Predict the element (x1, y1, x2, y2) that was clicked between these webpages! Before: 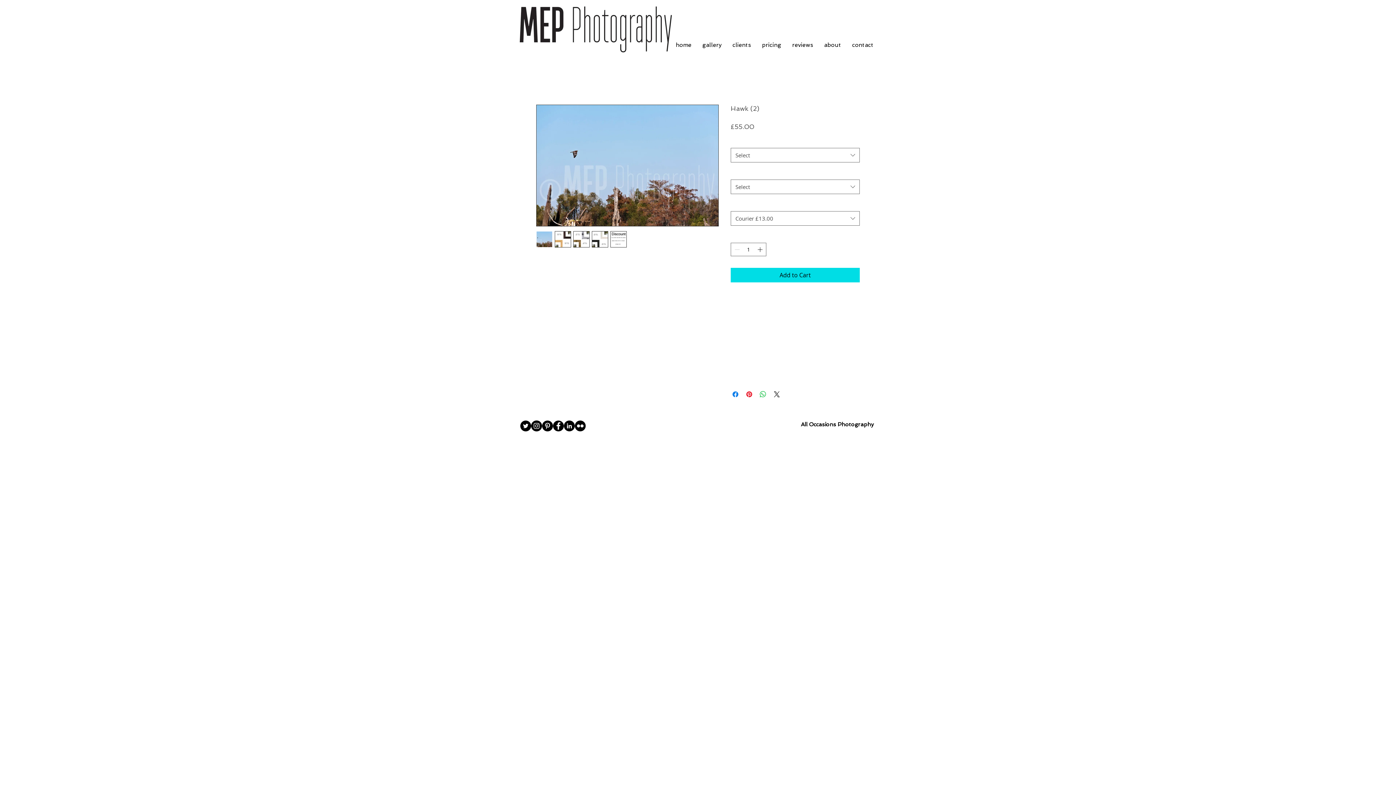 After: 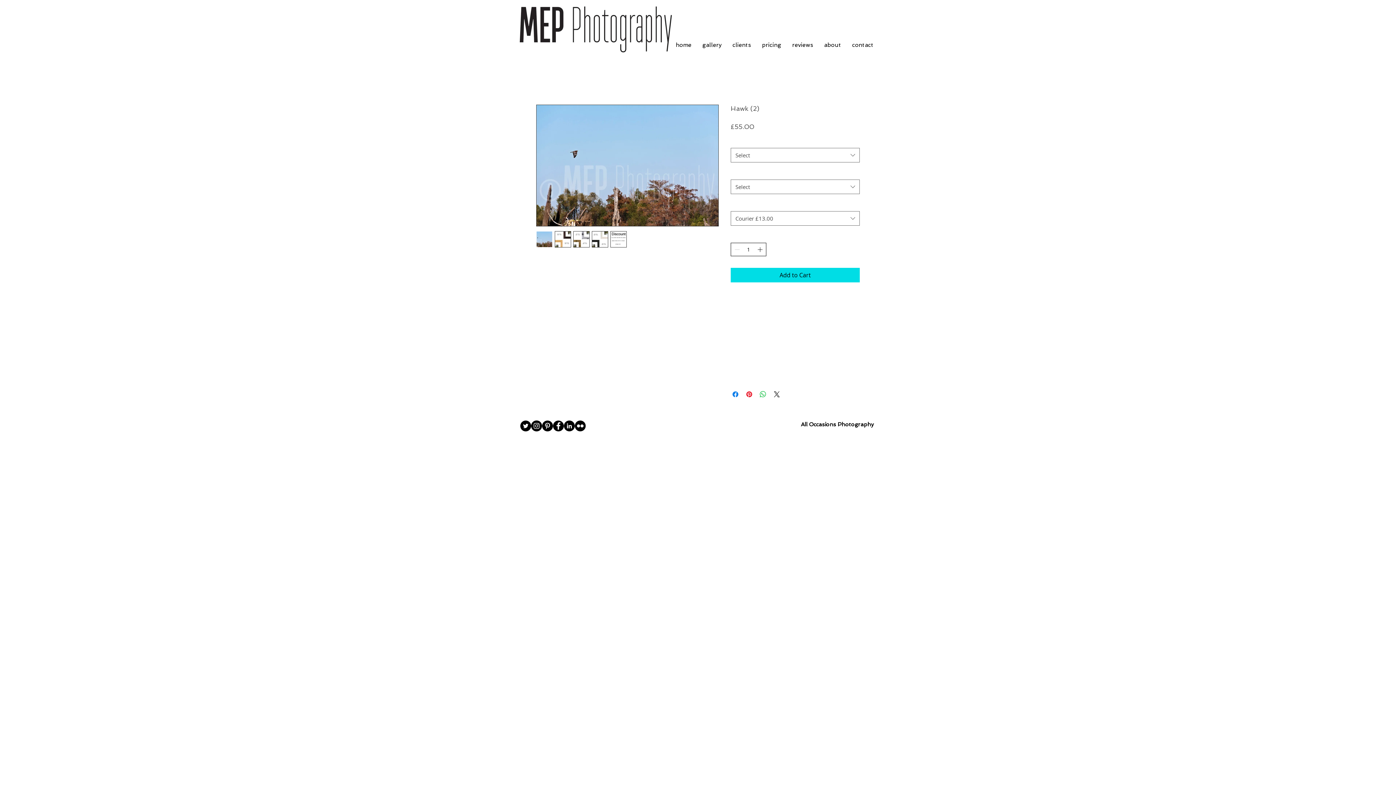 Action: bbox: (756, 243, 765, 256) label: Increment